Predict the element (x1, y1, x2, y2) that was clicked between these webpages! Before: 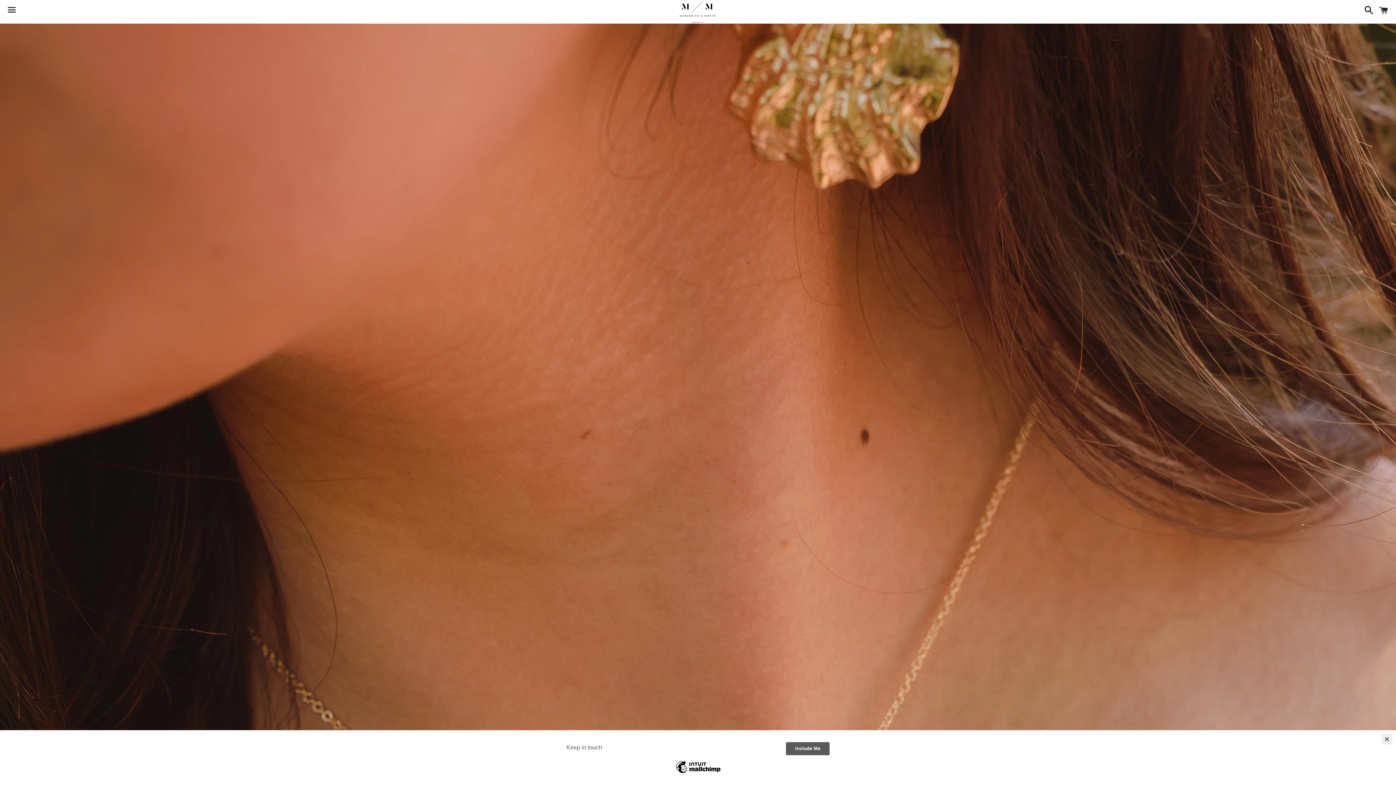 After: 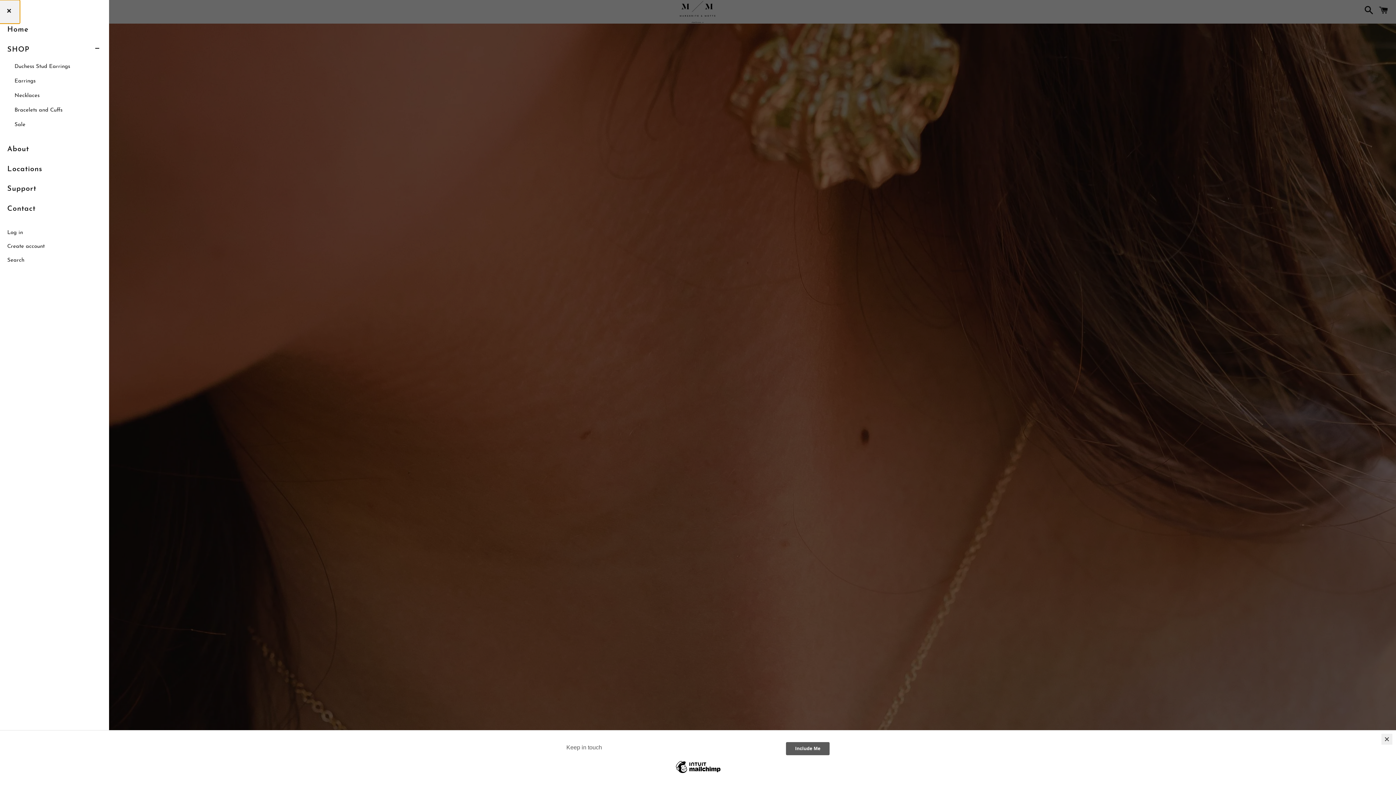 Action: label: Menu bbox: (3, 0, 20, 22)